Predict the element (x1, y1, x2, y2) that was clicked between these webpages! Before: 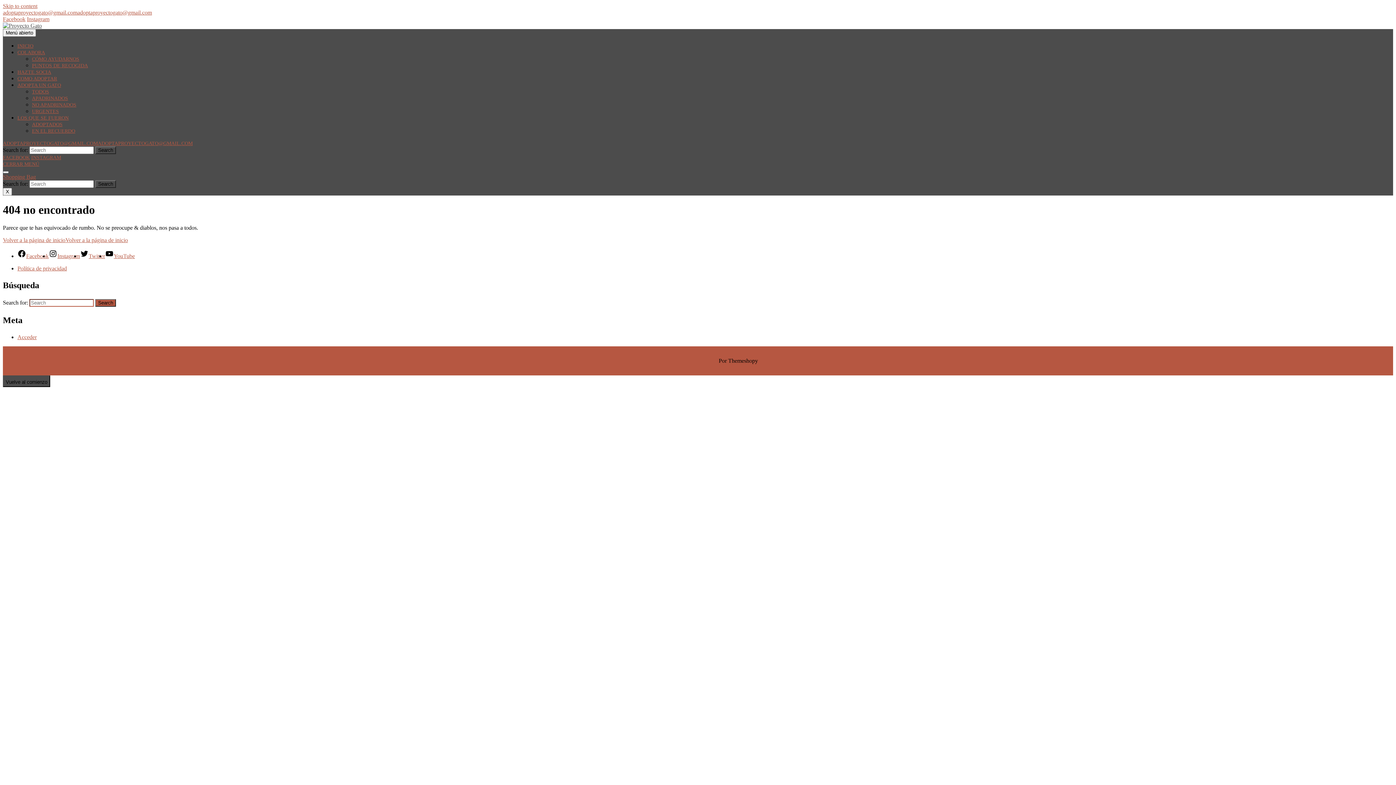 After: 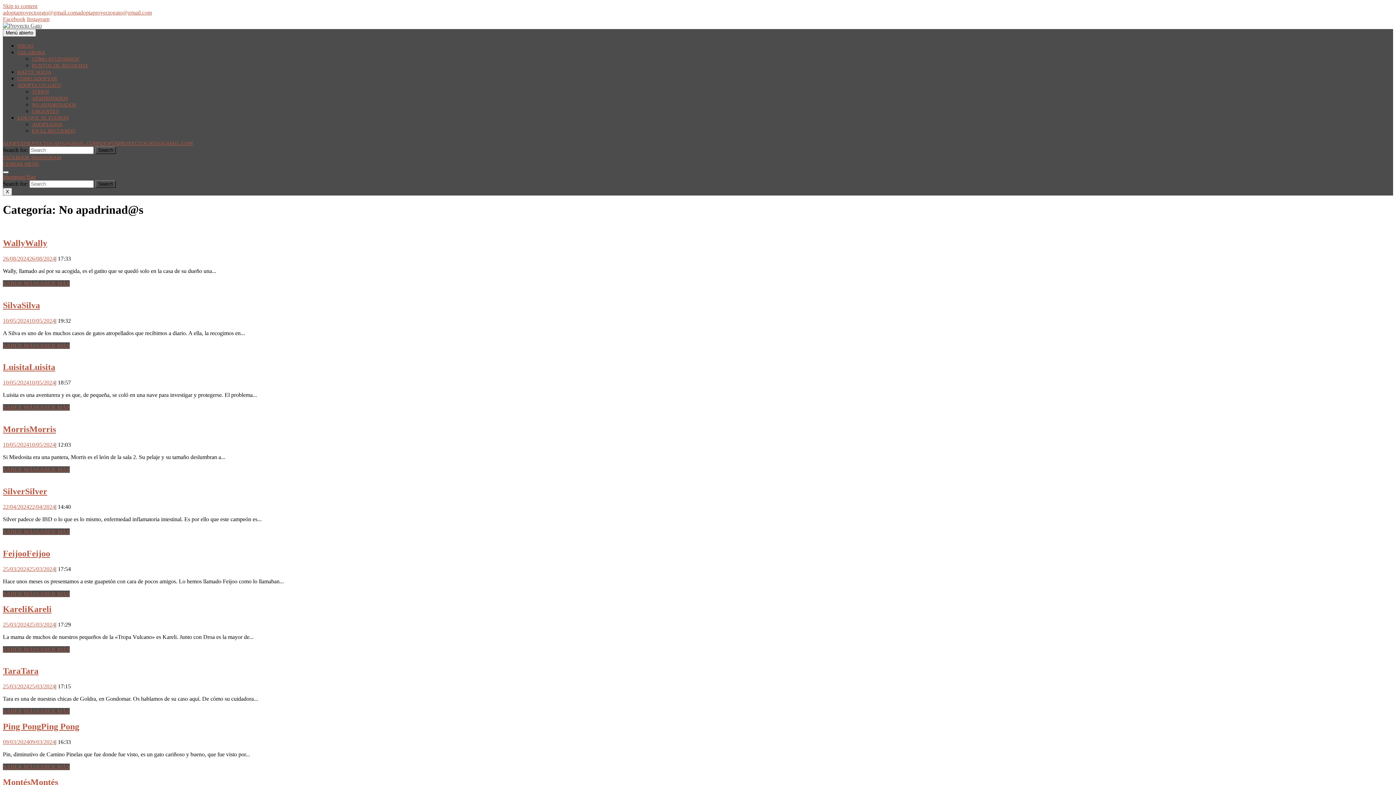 Action: label: NO APADRINADOS bbox: (32, 102, 76, 107)